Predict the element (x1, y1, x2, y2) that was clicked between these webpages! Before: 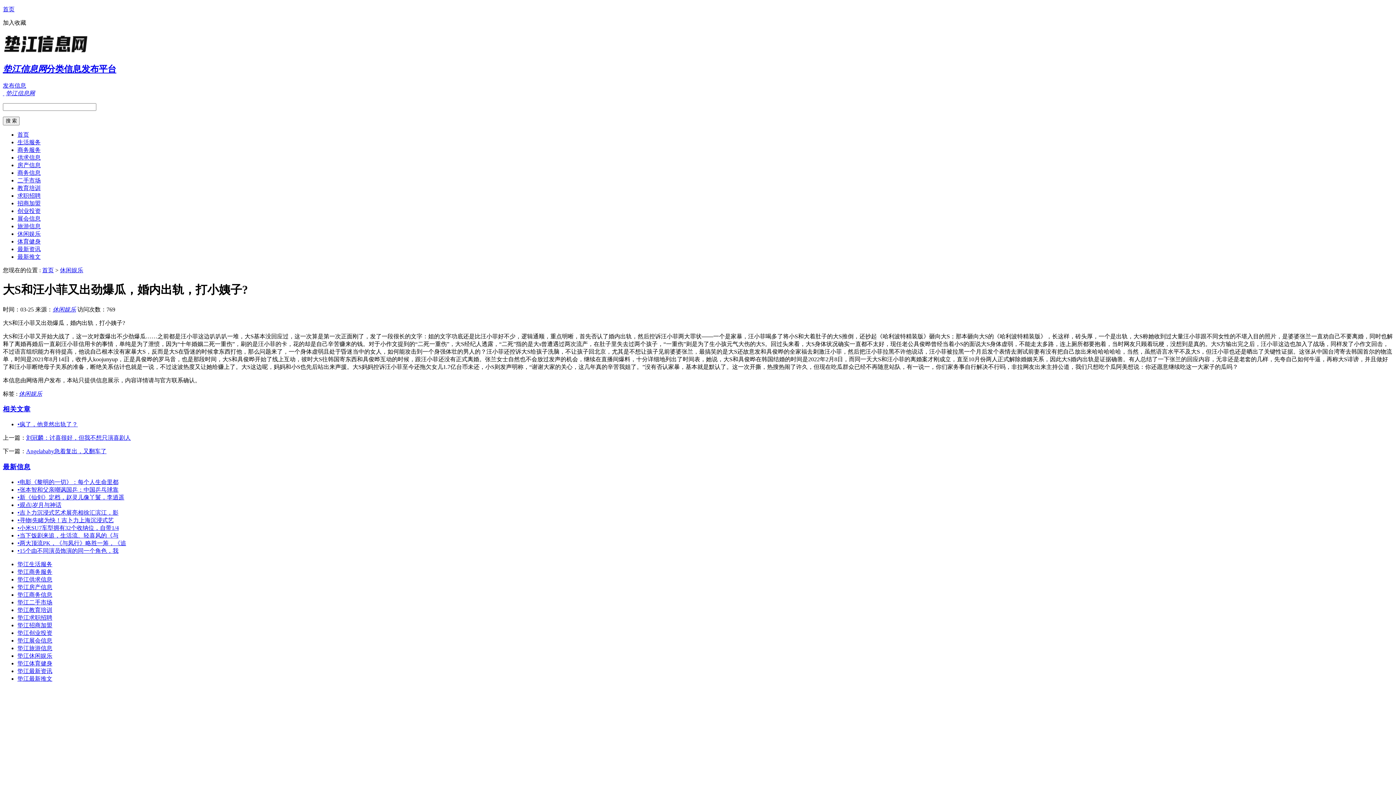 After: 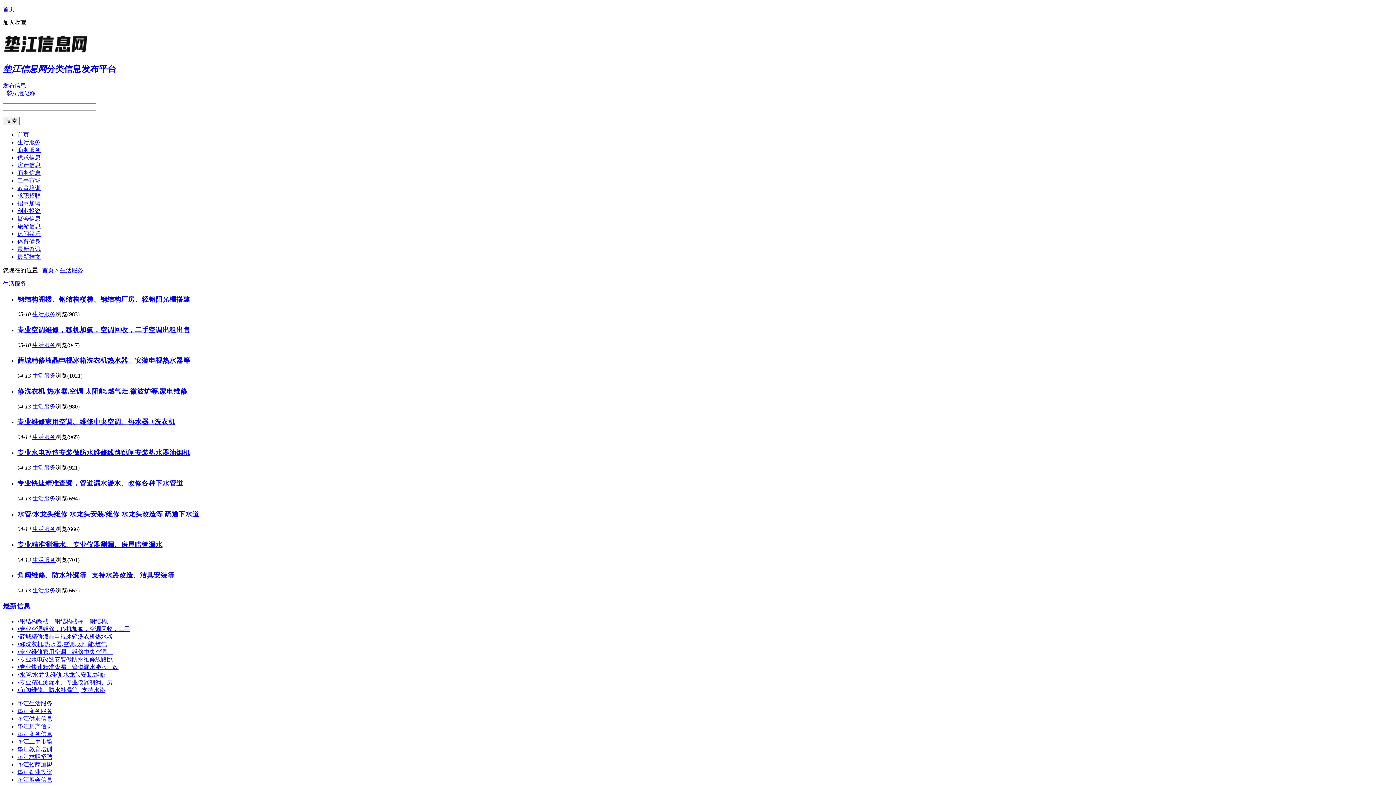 Action: label: 垫江生活服务 bbox: (17, 561, 52, 567)